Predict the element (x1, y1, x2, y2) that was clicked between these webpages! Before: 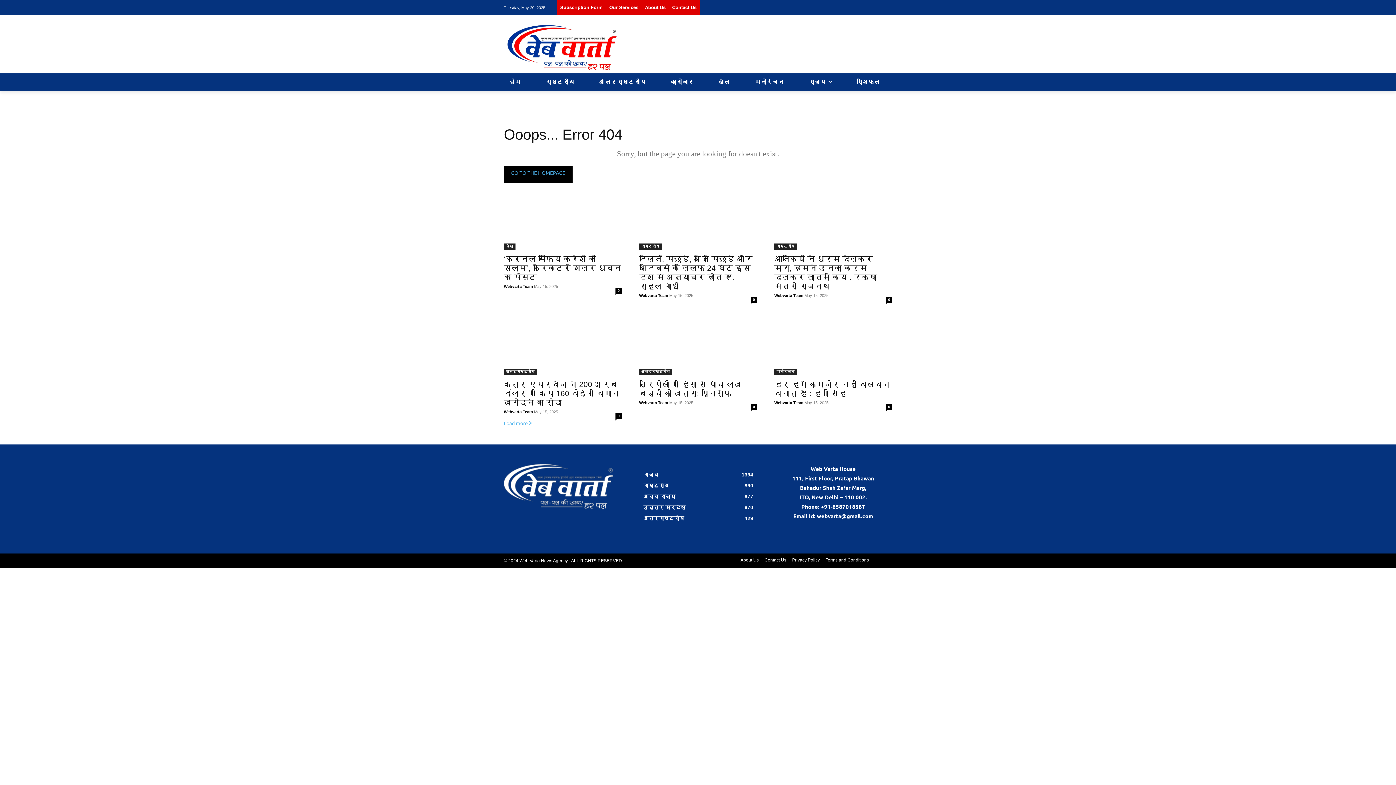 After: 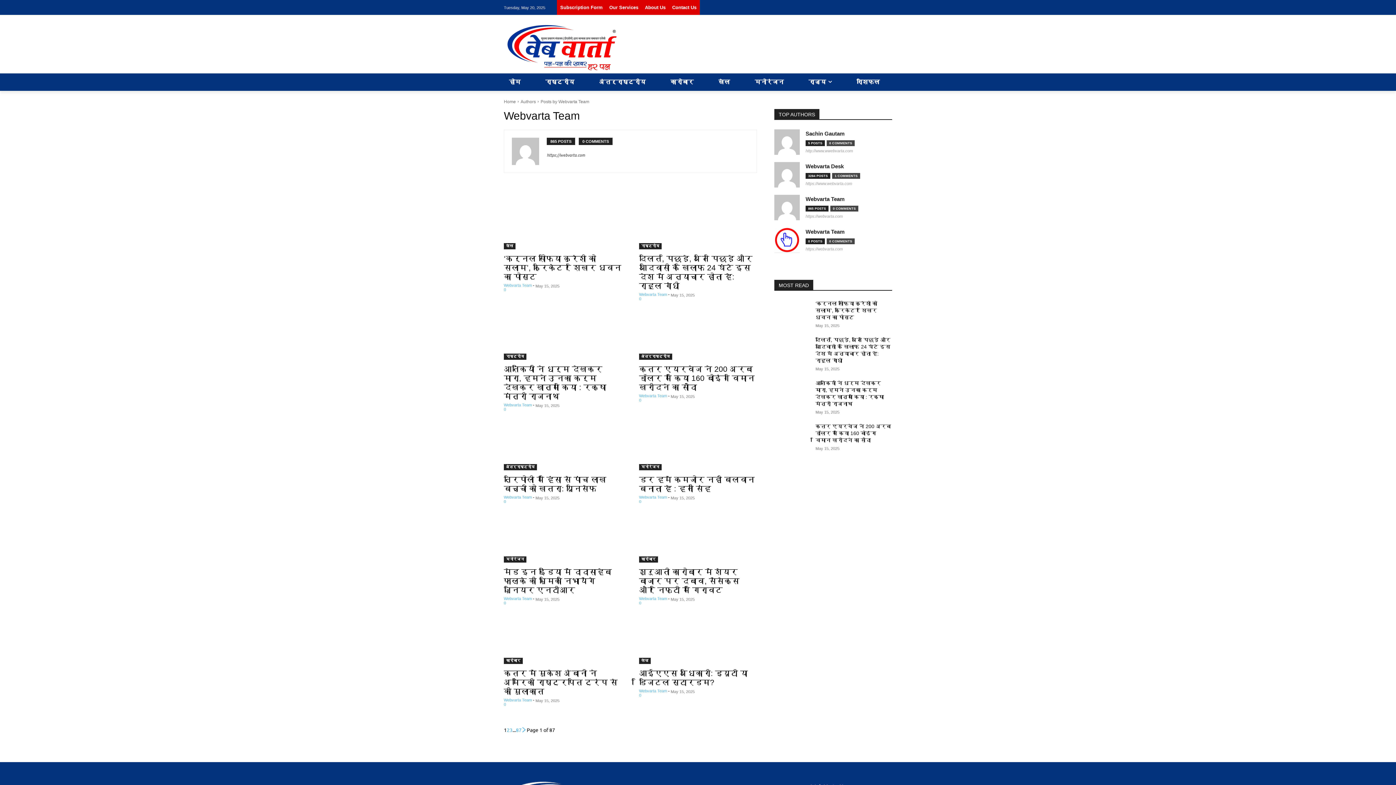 Action: bbox: (639, 293, 668, 297) label: Webvarta Team